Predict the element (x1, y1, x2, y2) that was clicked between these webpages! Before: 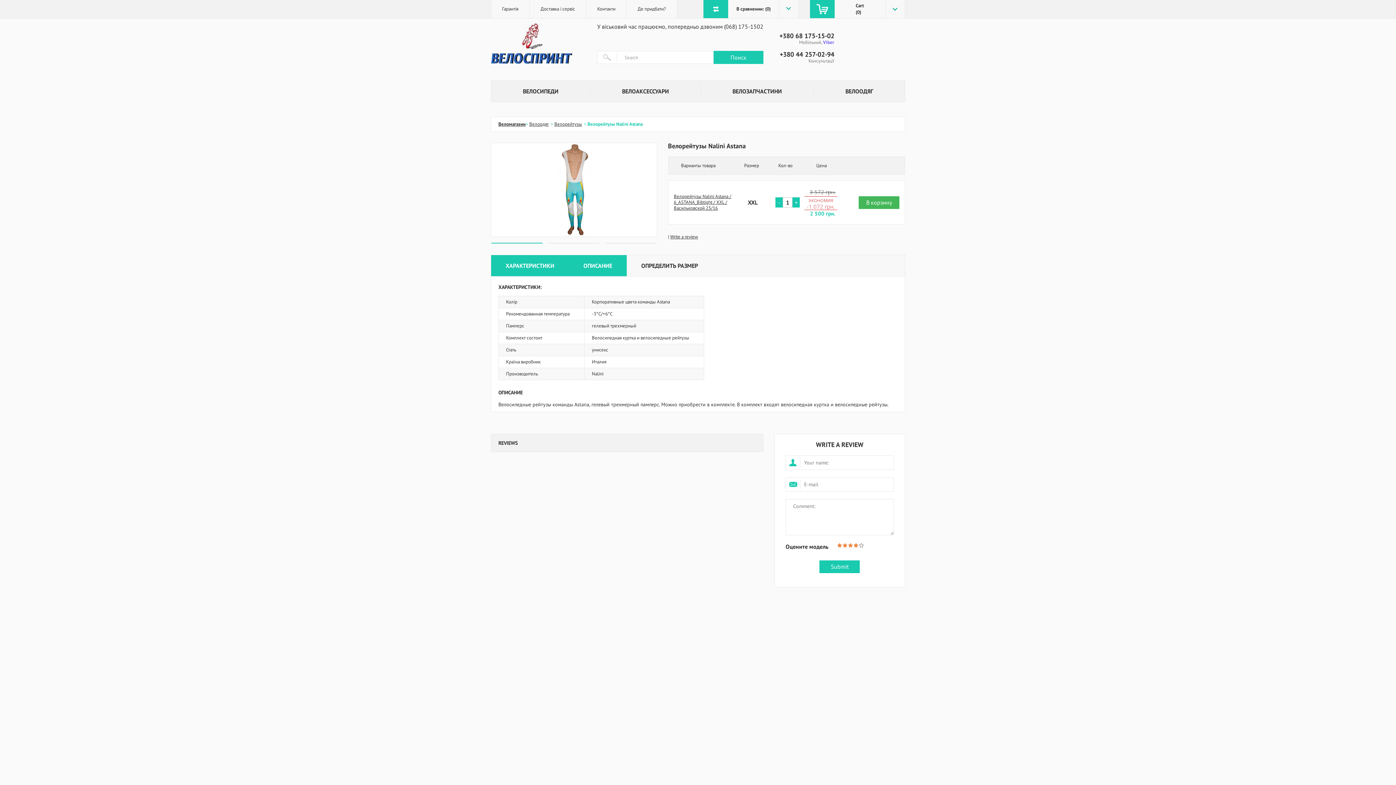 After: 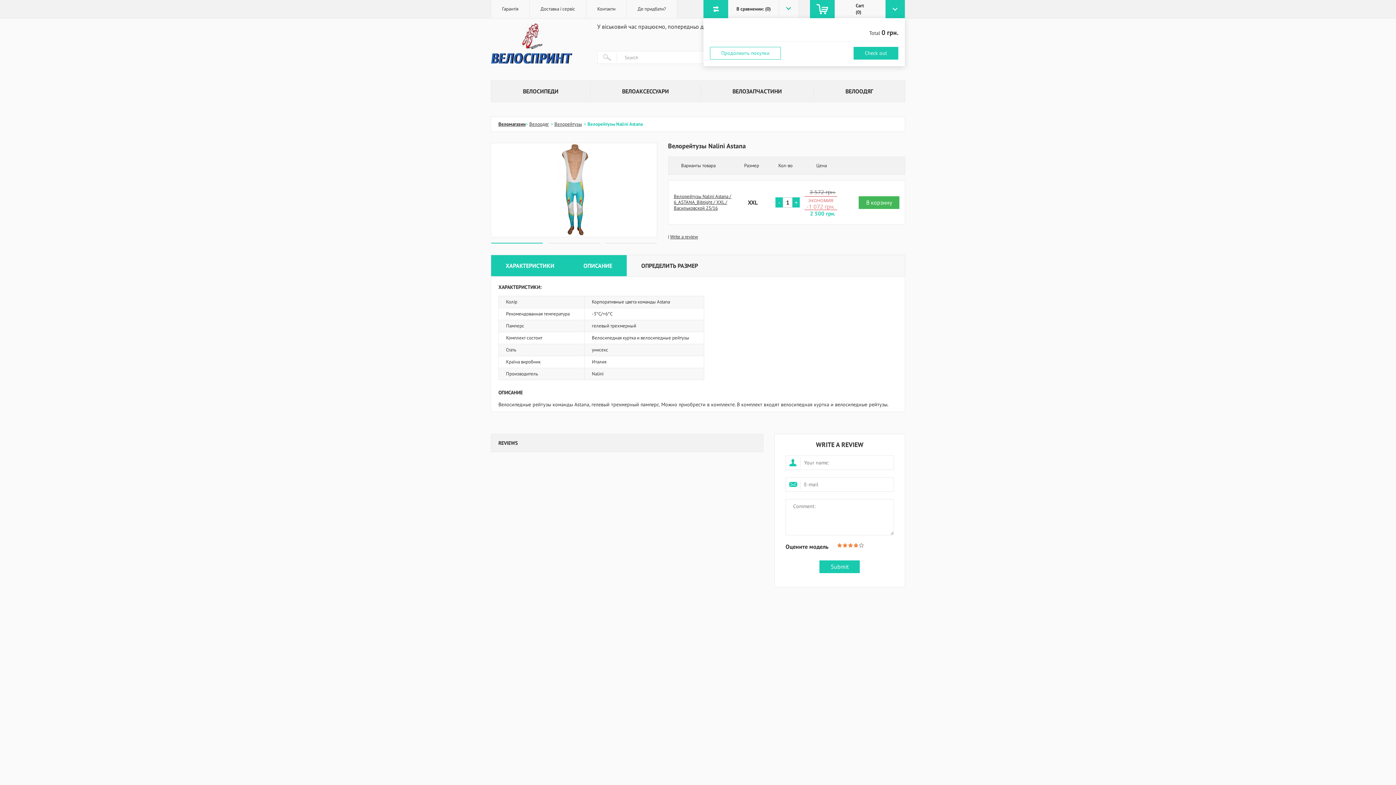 Action: bbox: (885, 0, 905, 18)